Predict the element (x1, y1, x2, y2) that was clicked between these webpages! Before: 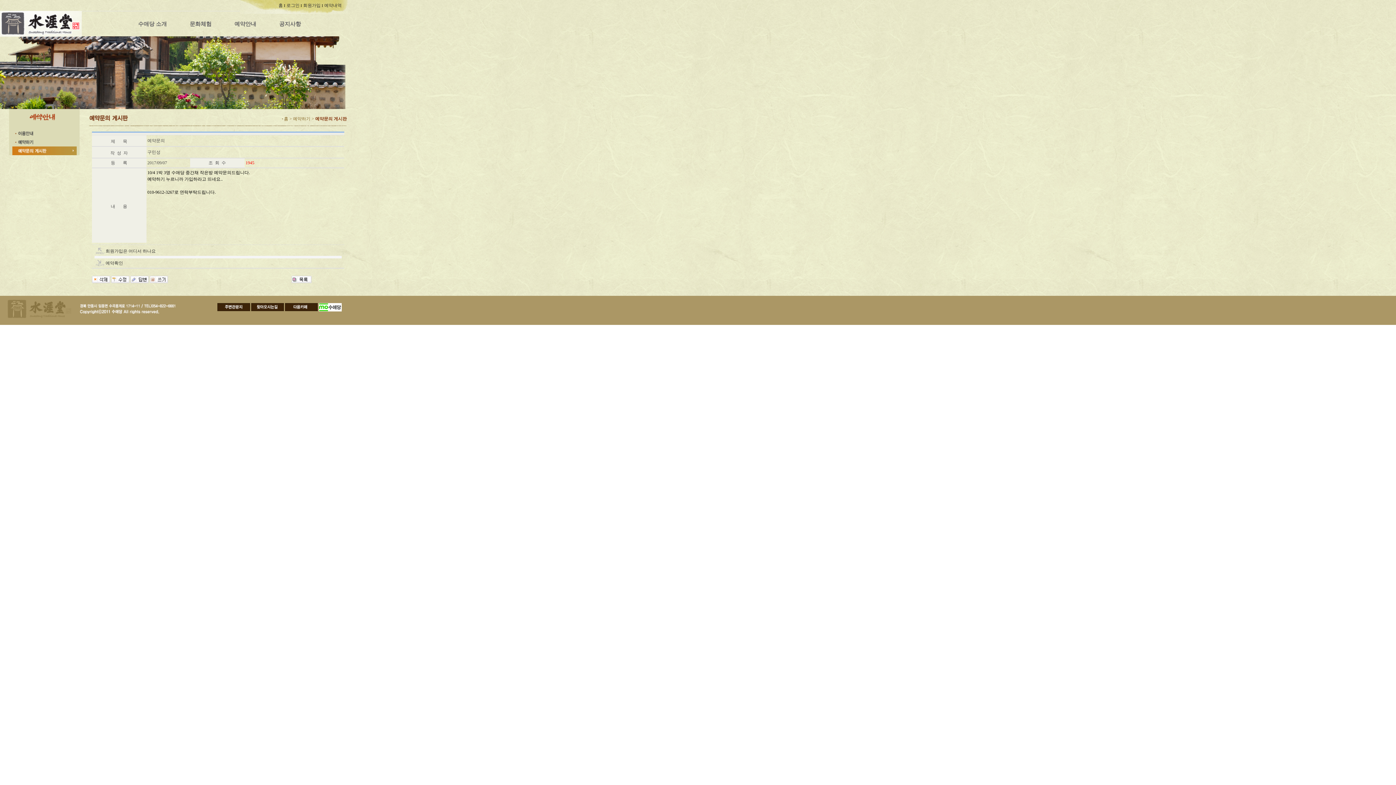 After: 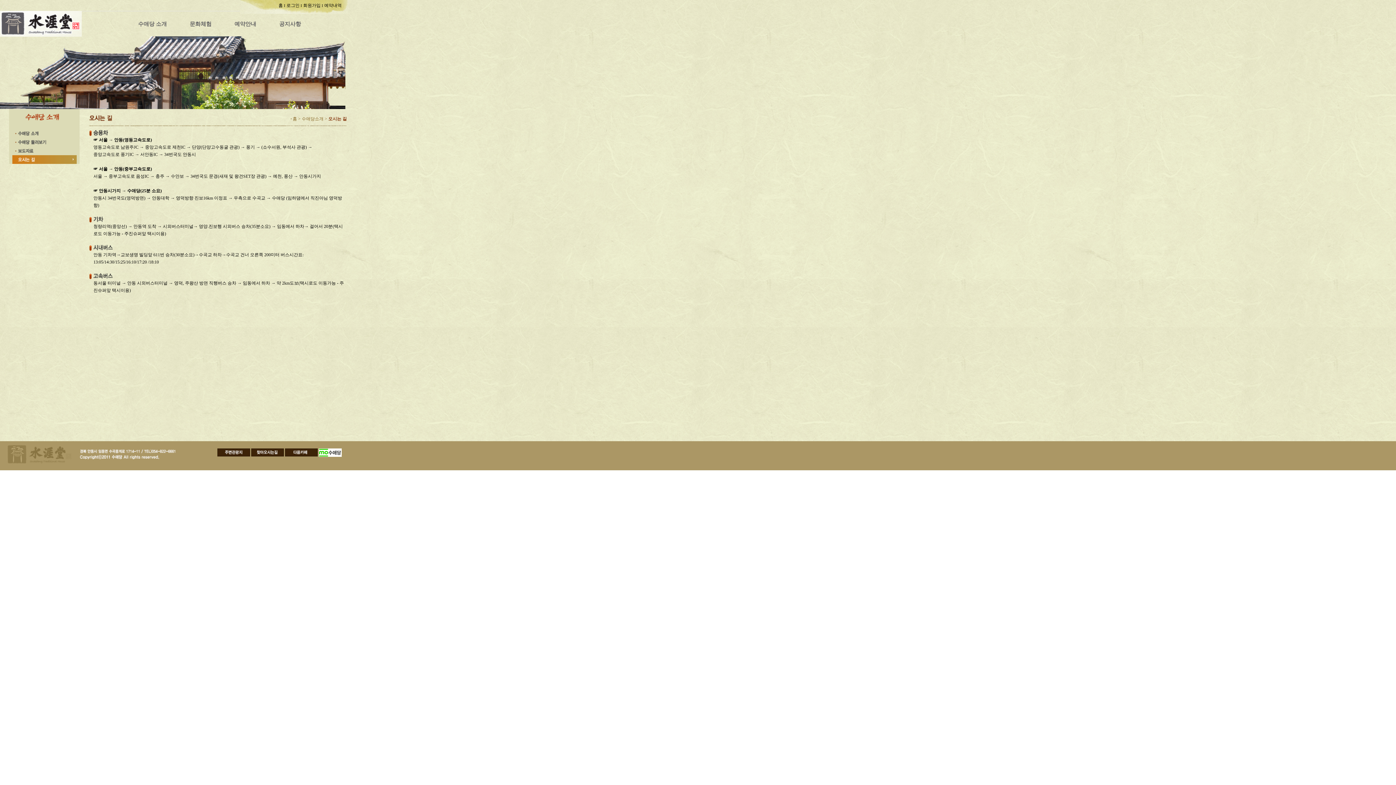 Action: bbox: (251, 304, 284, 309)